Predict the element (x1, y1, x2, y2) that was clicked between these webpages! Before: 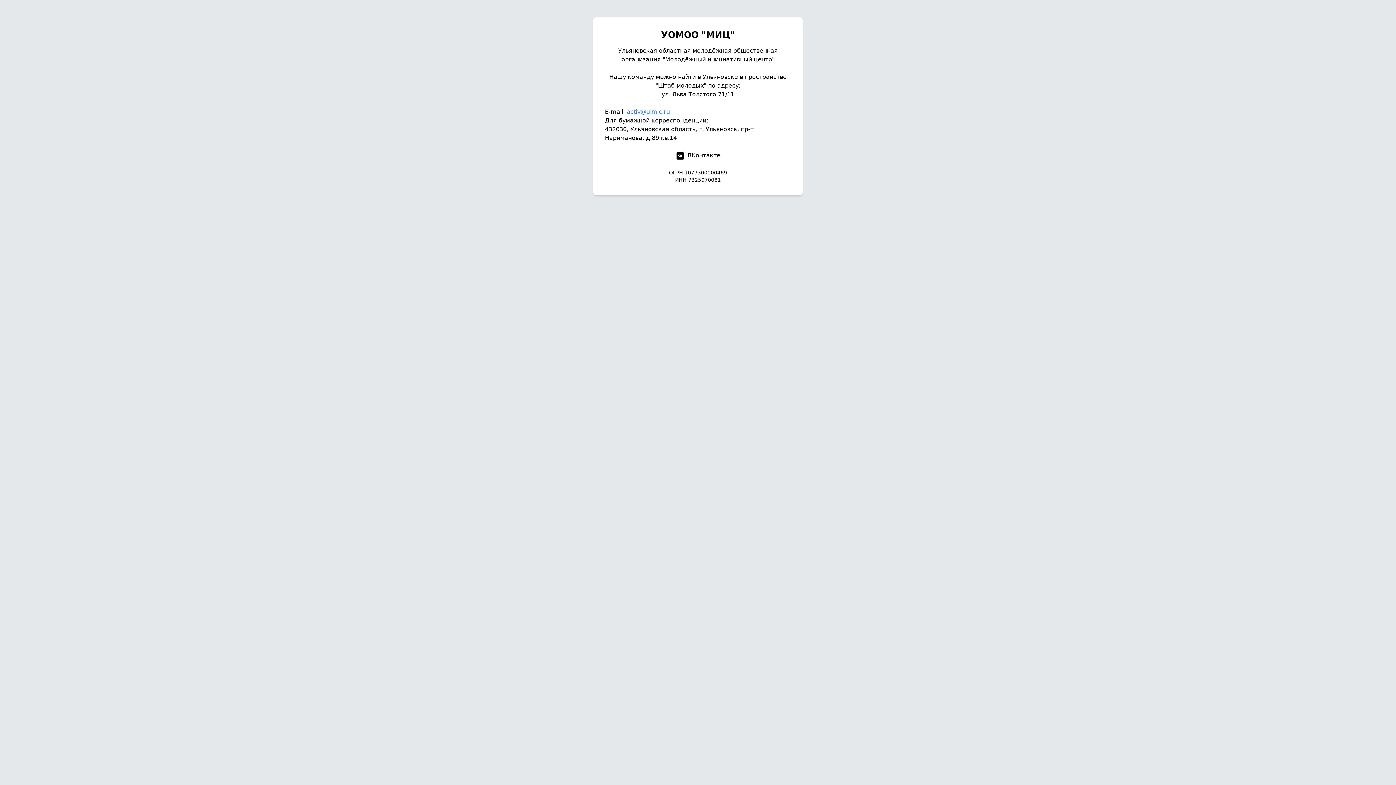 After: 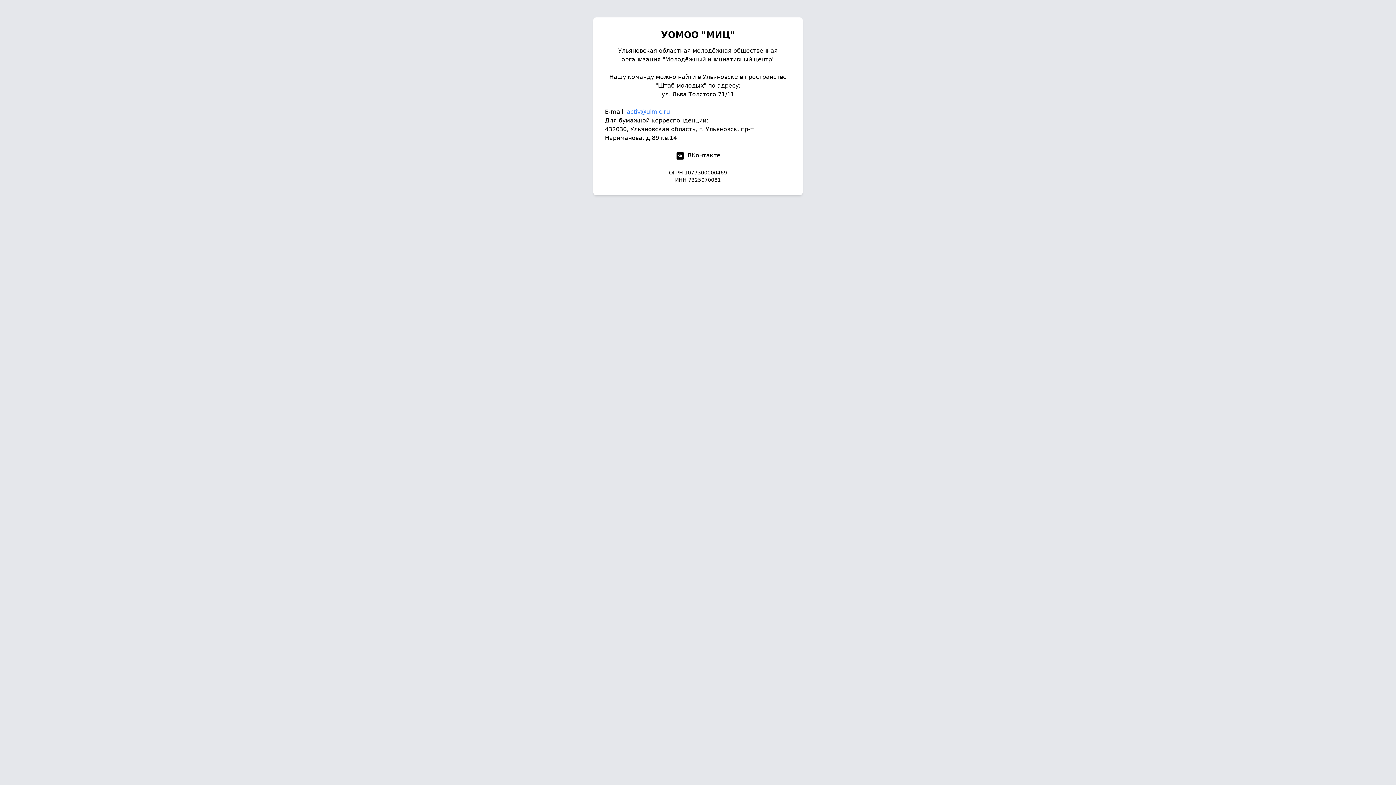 Action: bbox: (675, 152, 720, 158) label:  ВКонтакте